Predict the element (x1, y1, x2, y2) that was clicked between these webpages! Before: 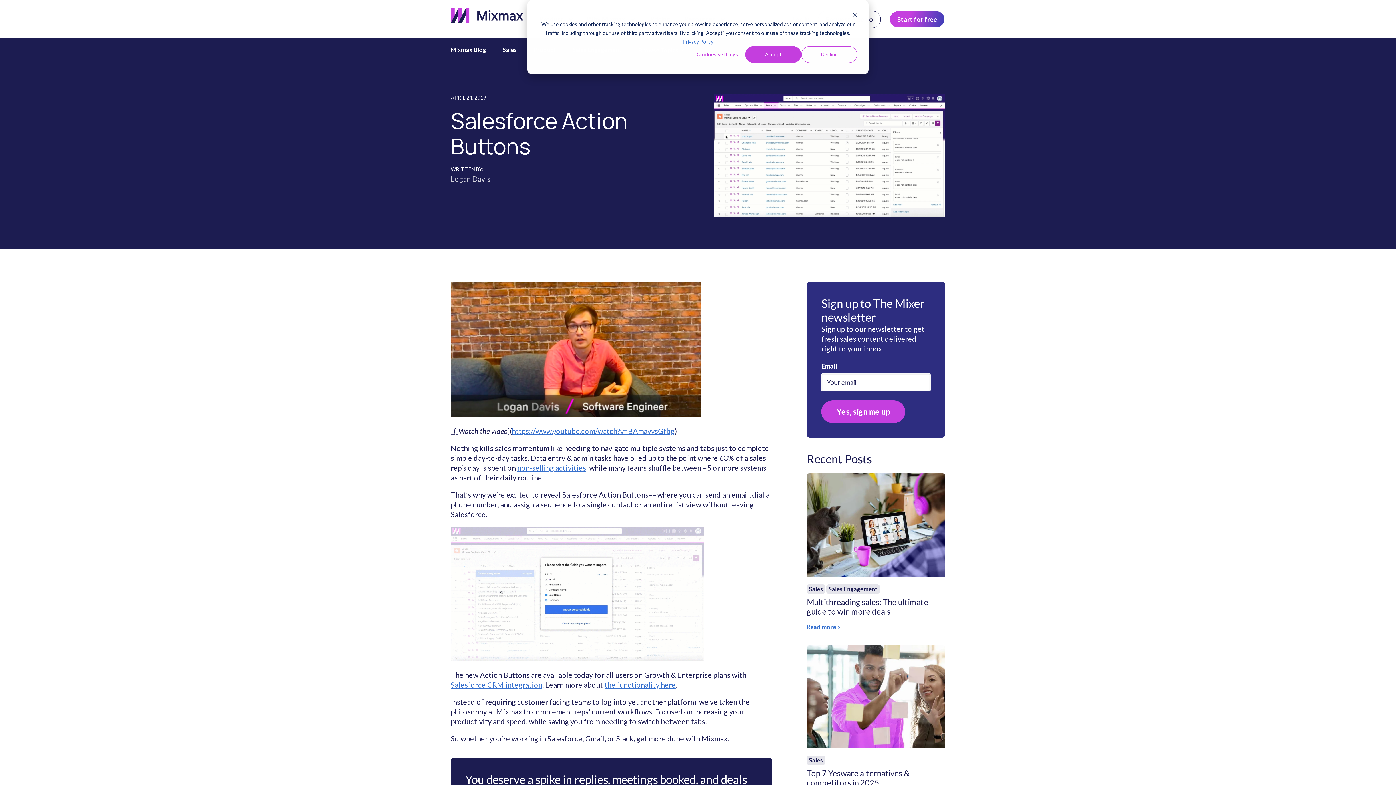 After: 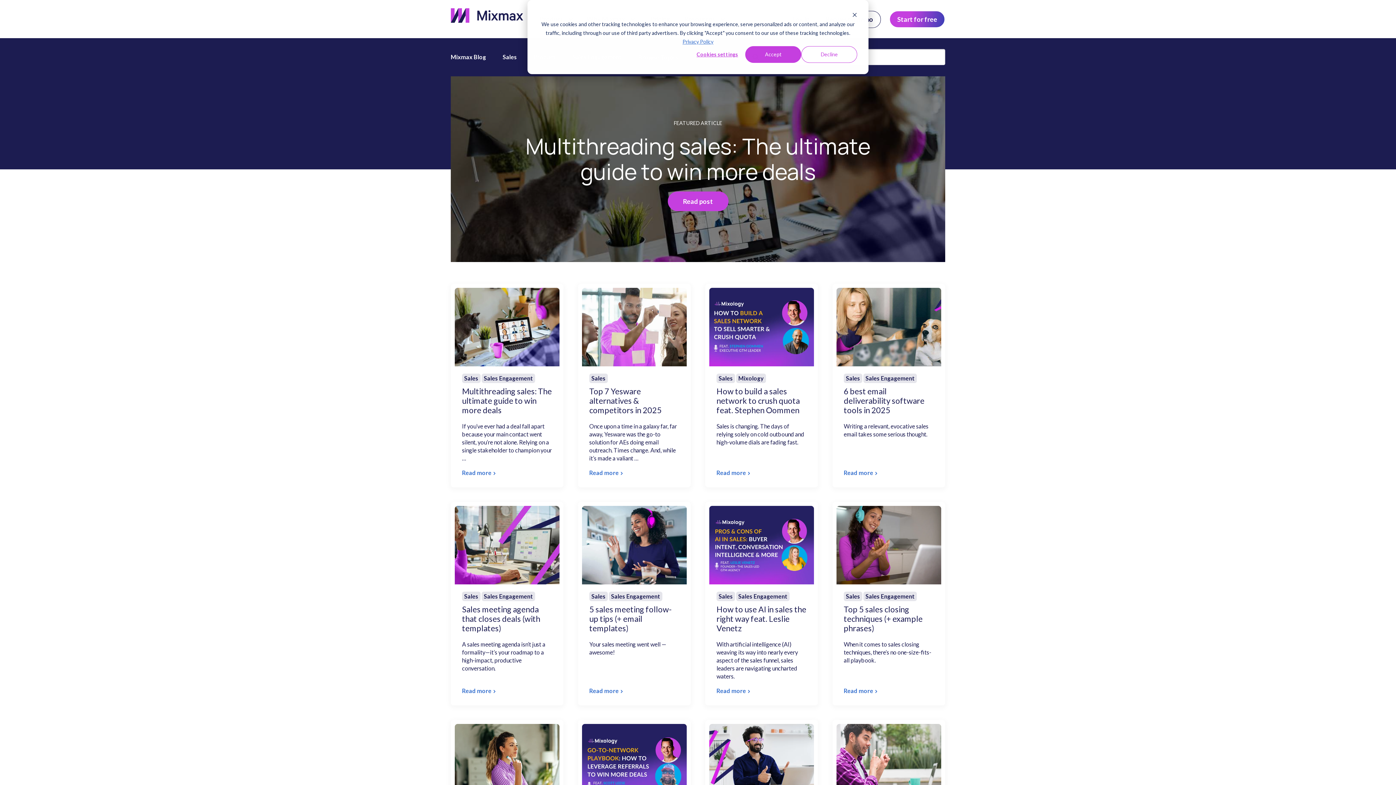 Action: label: Mixmax Blog bbox: (450, 41, 489, 57)